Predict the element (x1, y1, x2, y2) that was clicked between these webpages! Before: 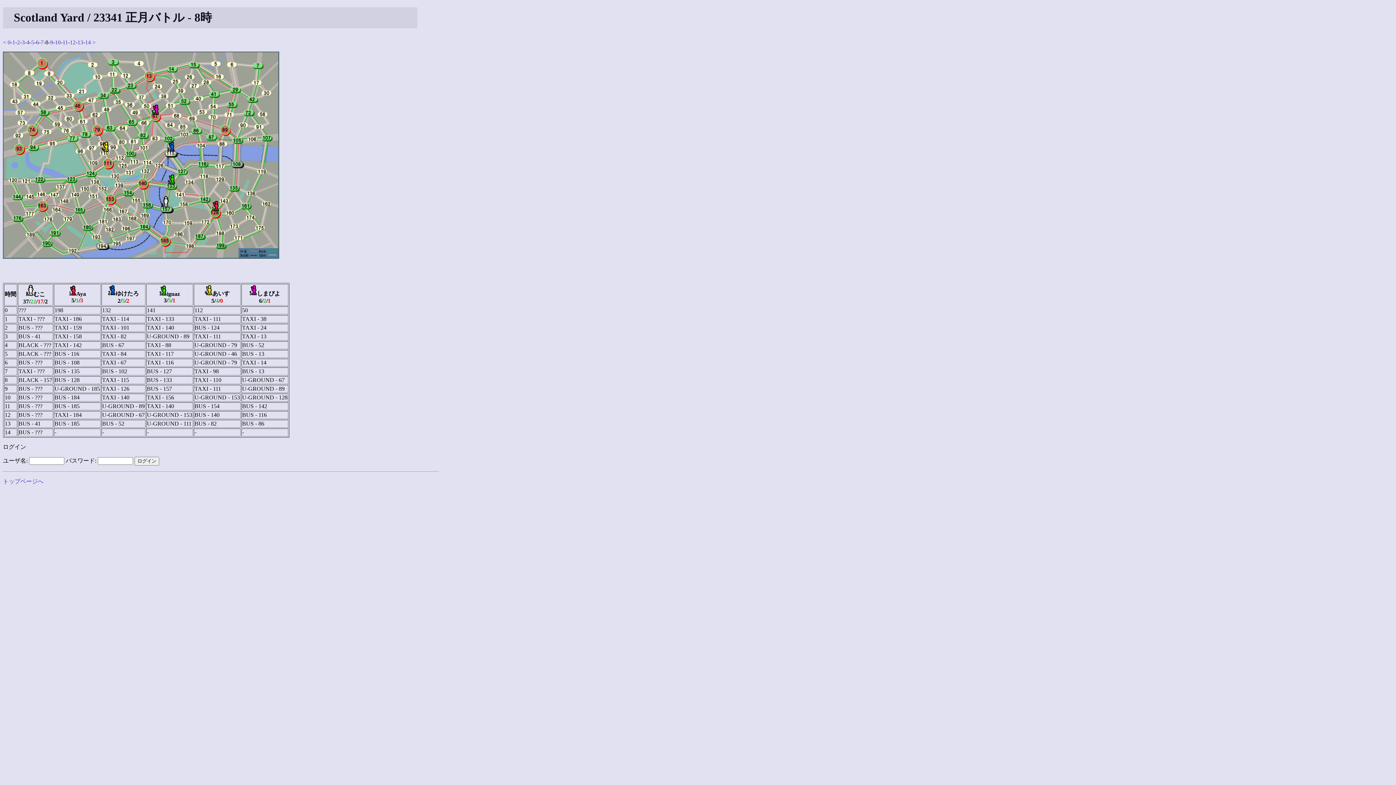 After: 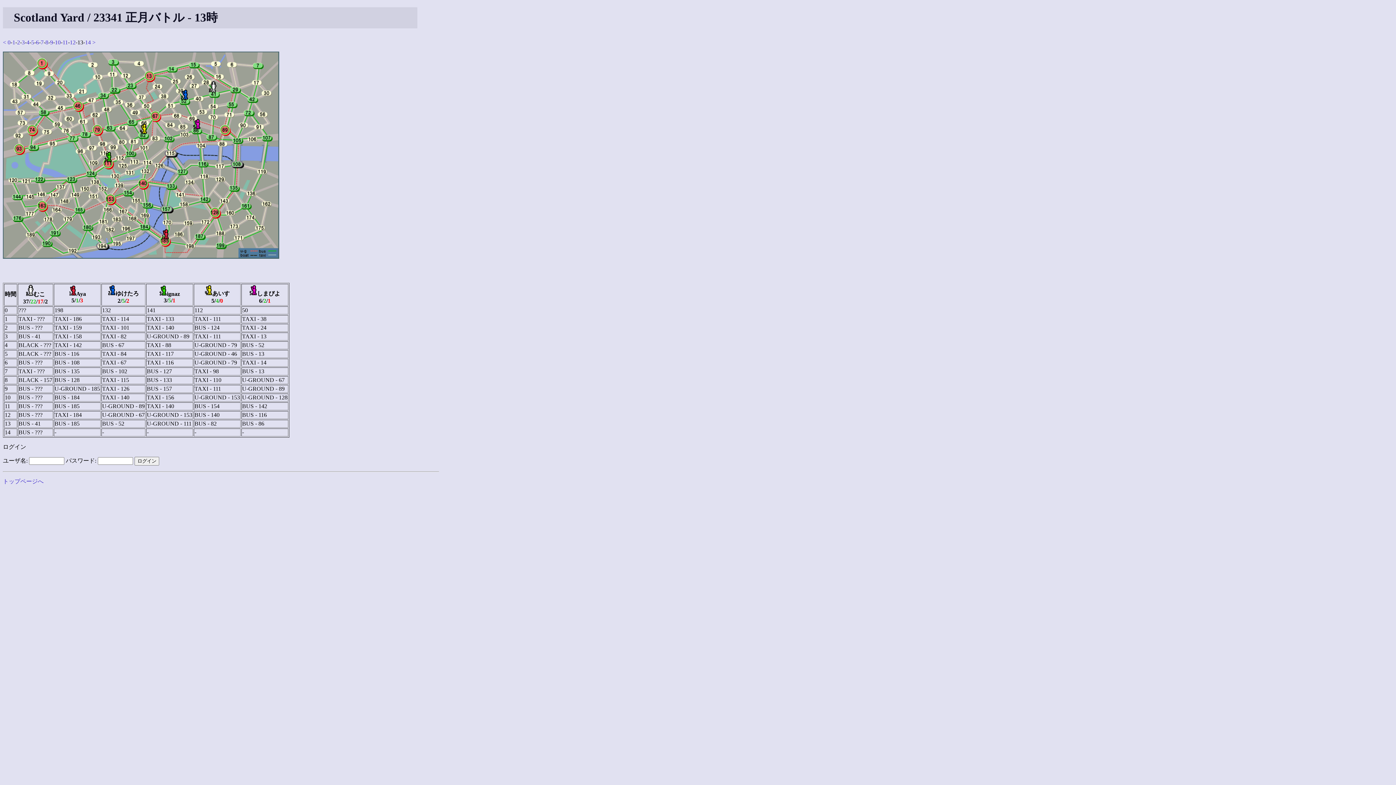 Action: bbox: (77, 39, 83, 45) label: 13